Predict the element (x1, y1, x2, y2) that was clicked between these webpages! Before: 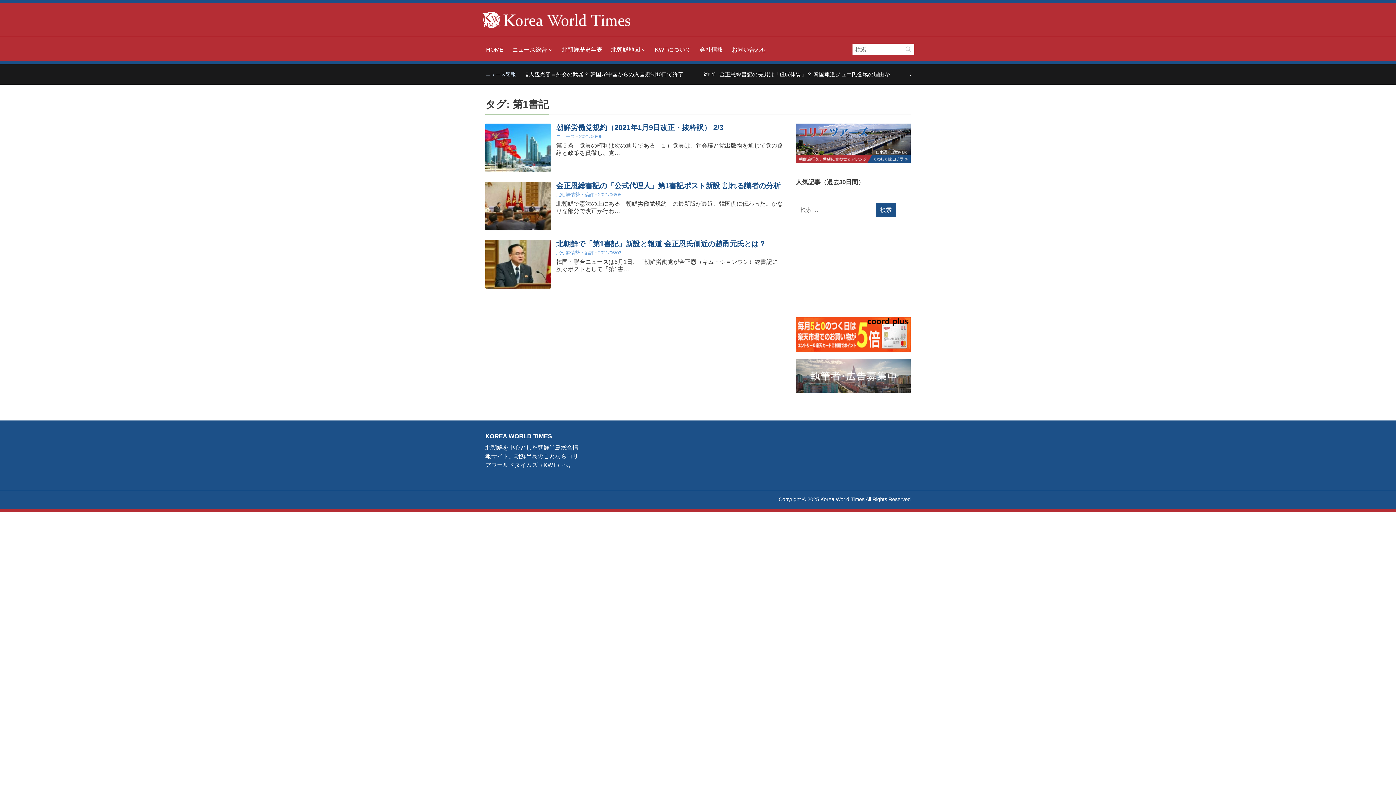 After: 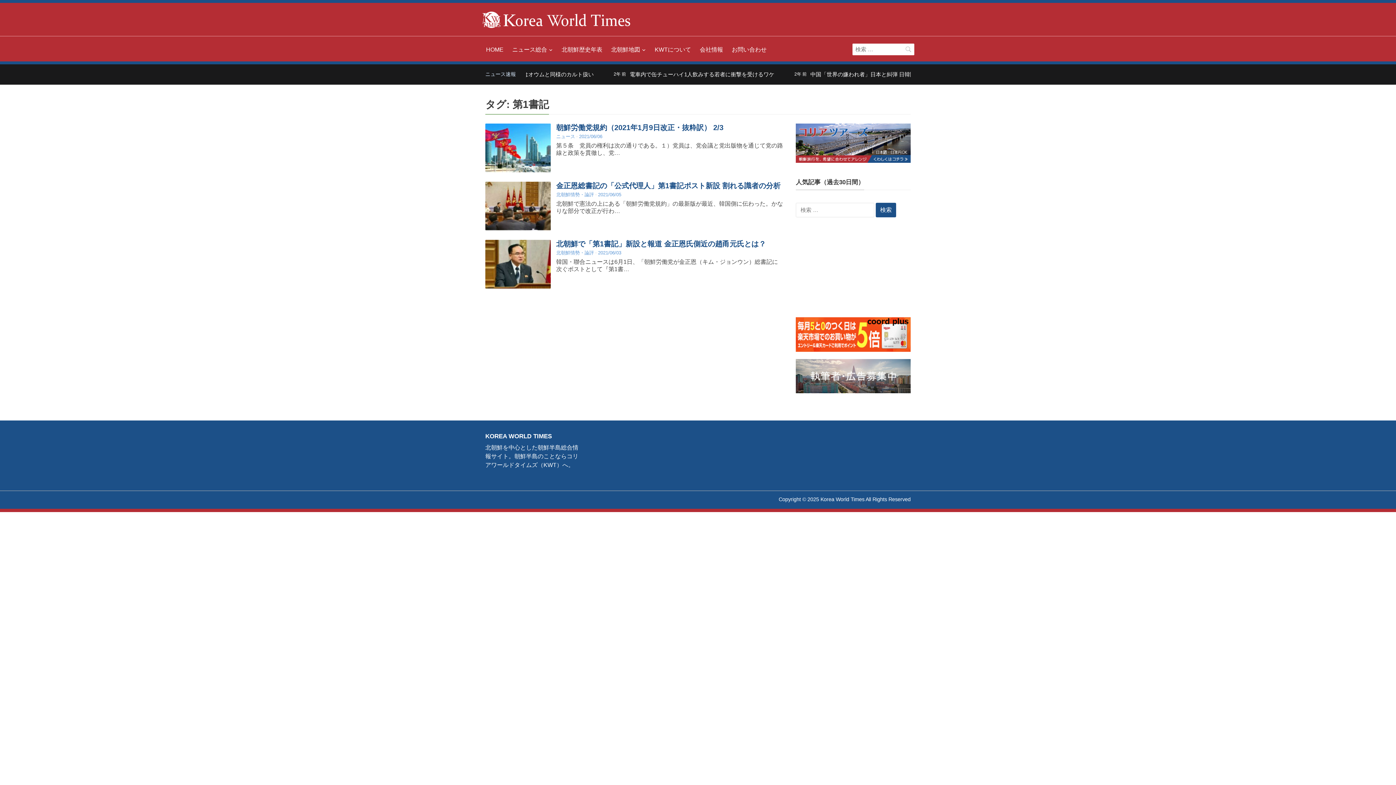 Action: bbox: (796, 123, 910, 170)